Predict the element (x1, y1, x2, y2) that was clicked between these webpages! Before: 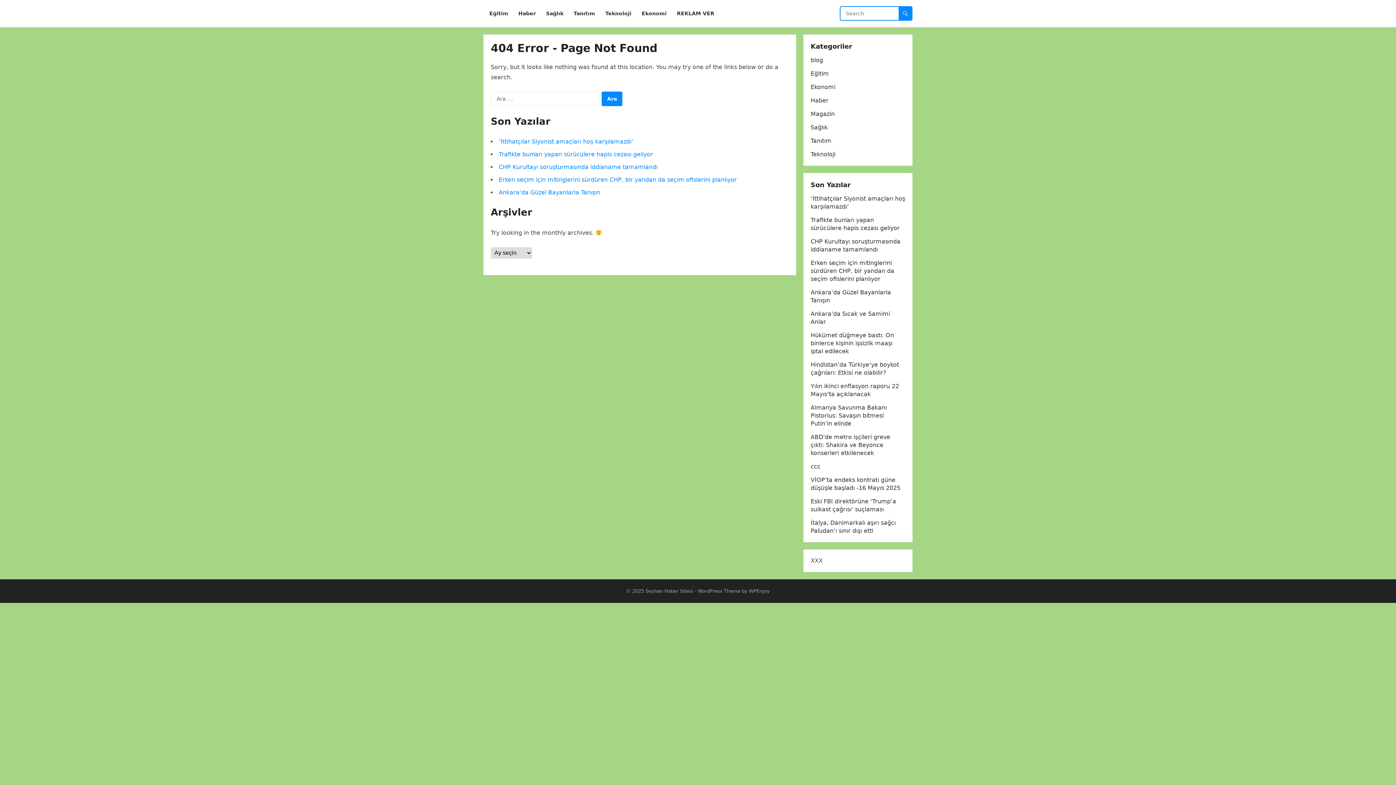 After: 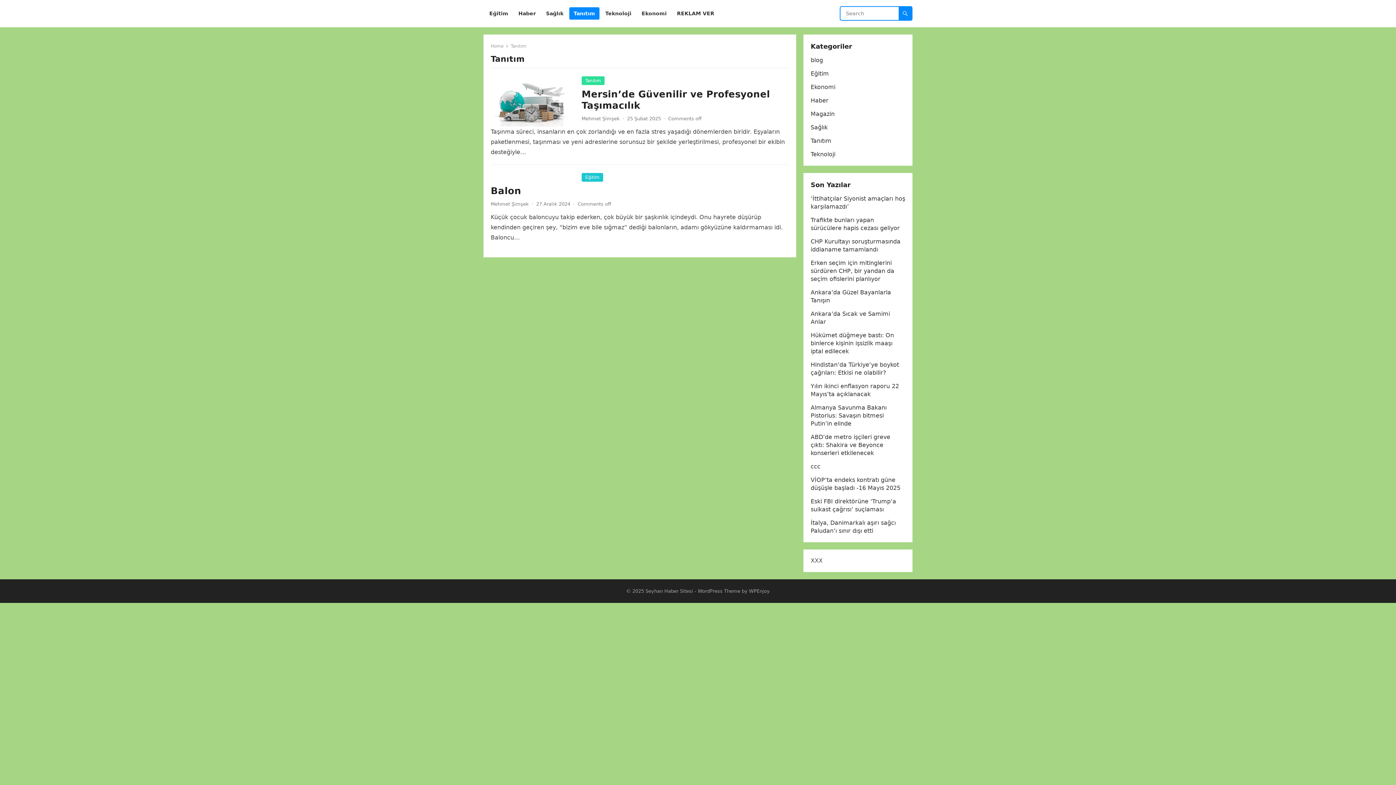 Action: bbox: (810, 137, 831, 144) label: Tanıtım